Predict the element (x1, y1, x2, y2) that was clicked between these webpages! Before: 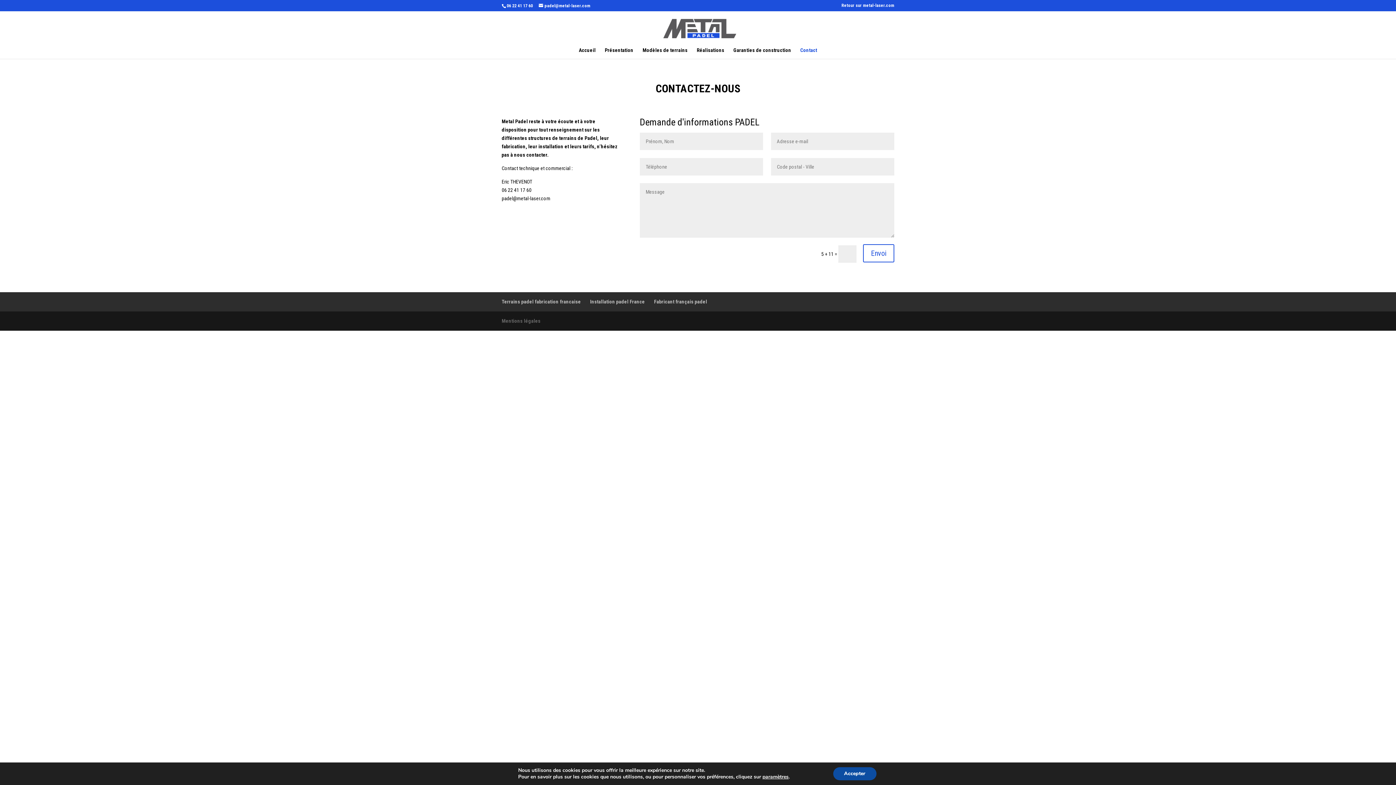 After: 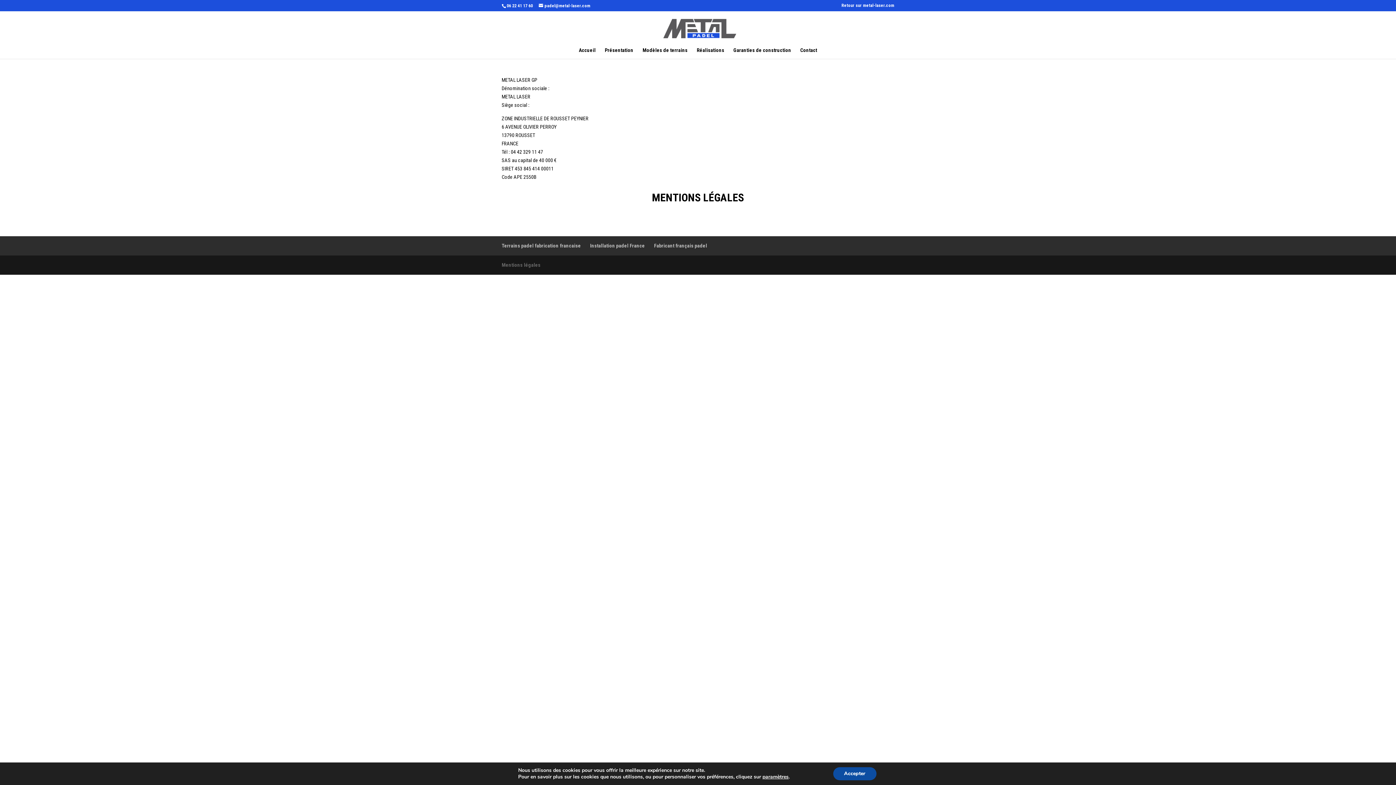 Action: label: Mentions légales bbox: (501, 318, 540, 324)